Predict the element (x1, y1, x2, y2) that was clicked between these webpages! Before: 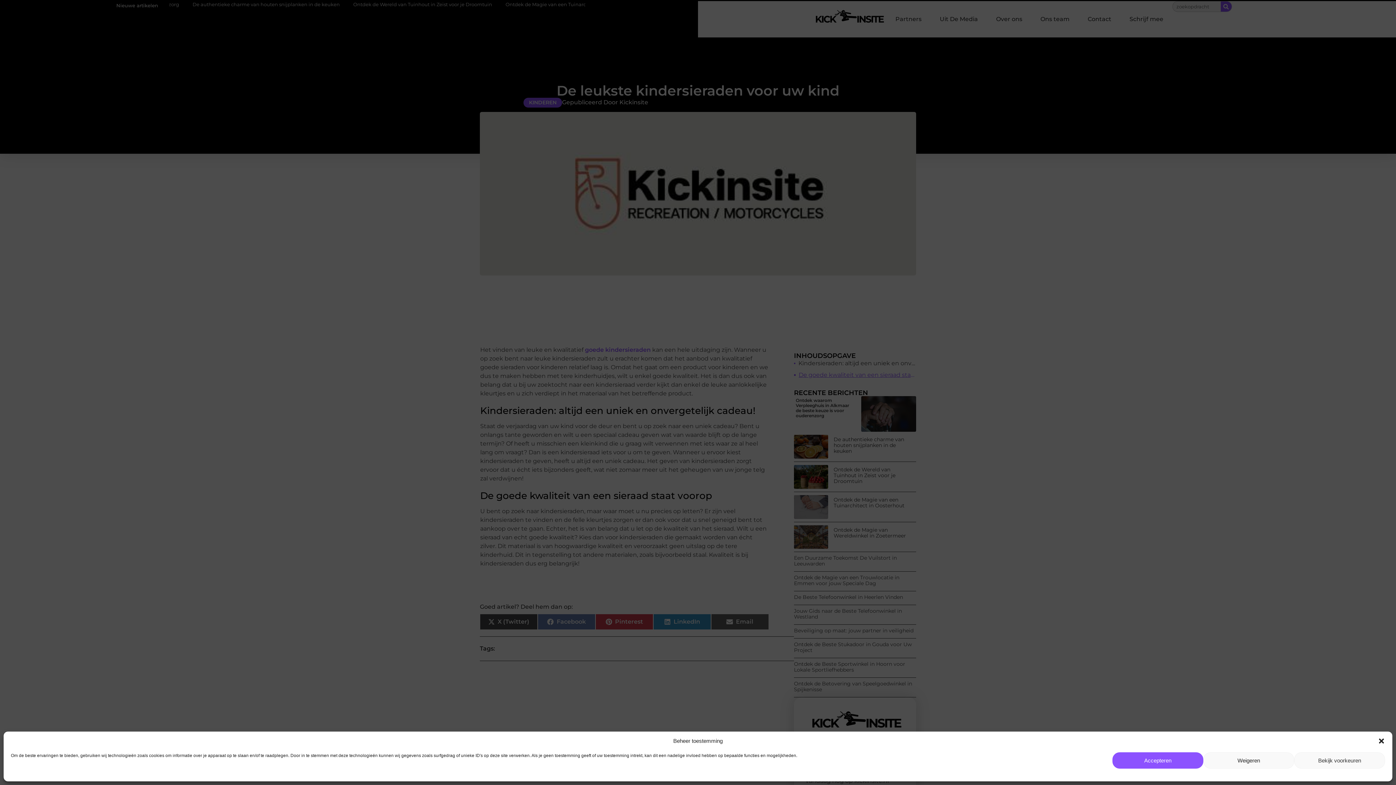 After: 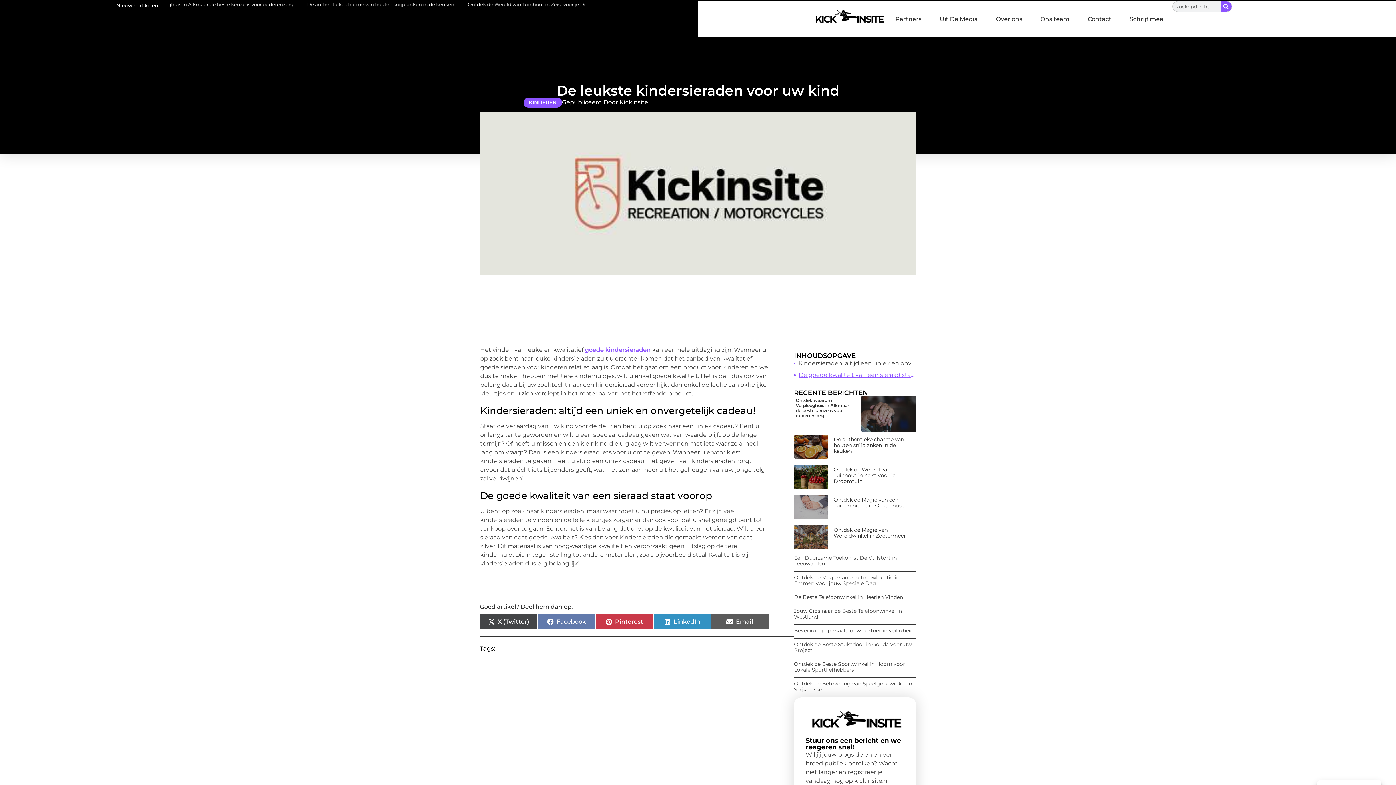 Action: bbox: (1203, 752, 1294, 769) label: Weigeren